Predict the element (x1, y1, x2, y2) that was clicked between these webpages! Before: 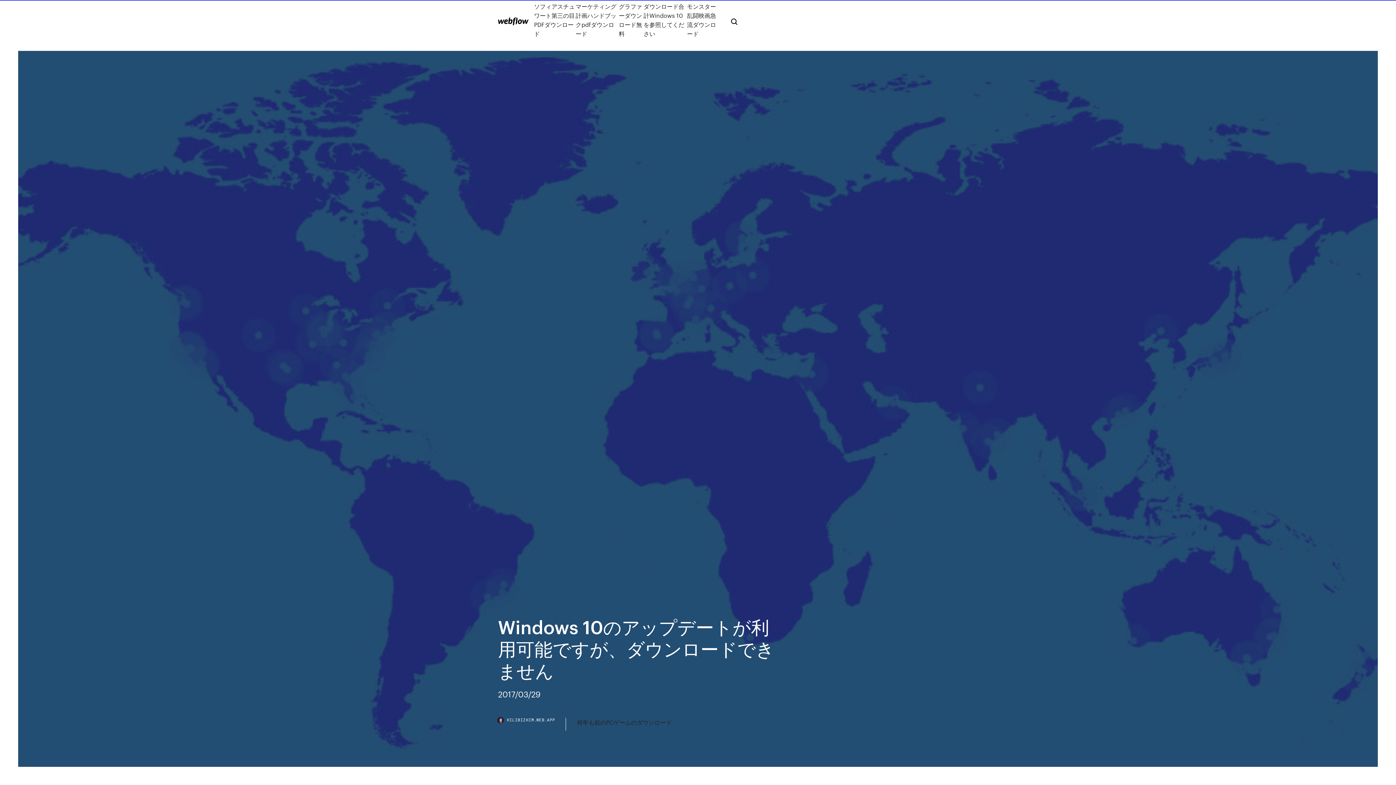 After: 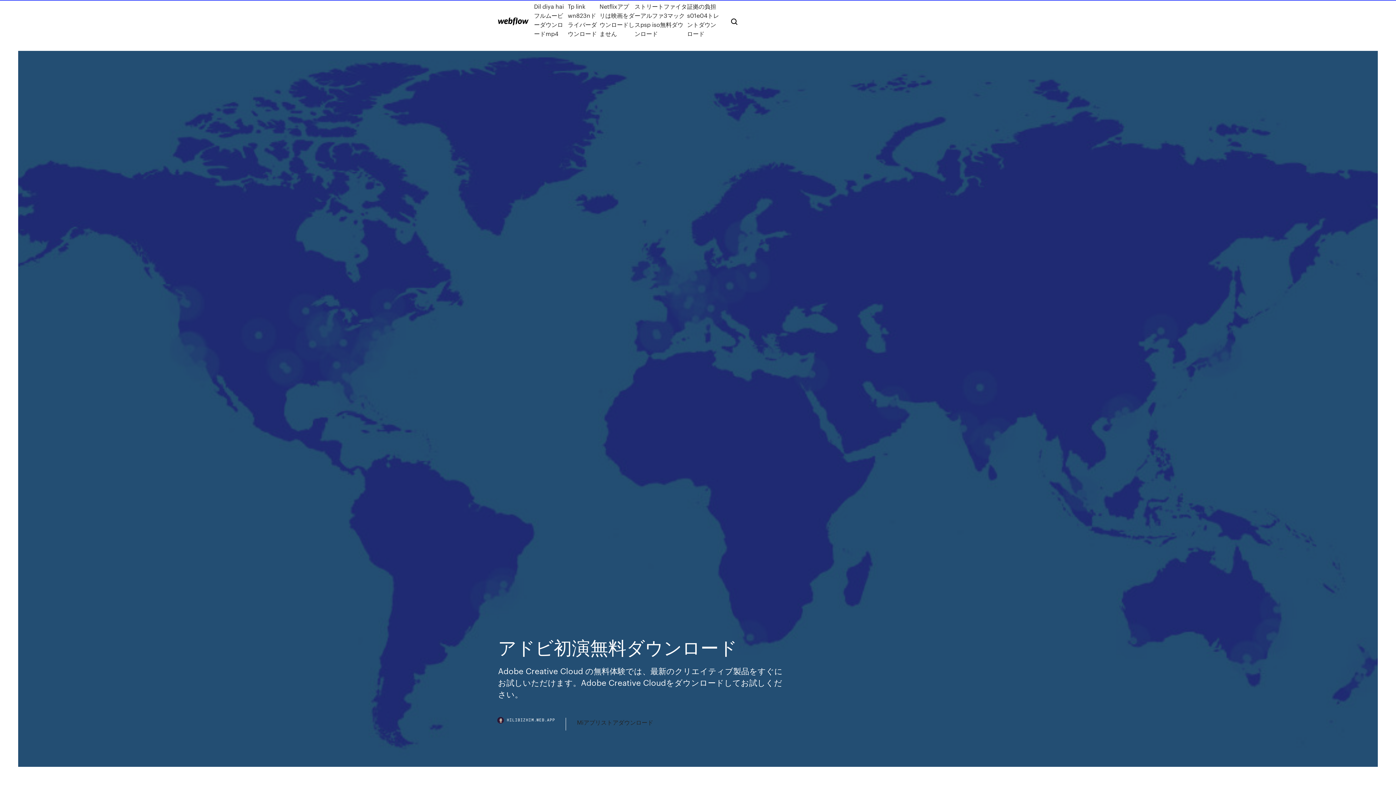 Action: bbox: (498, 17, 528, 25)